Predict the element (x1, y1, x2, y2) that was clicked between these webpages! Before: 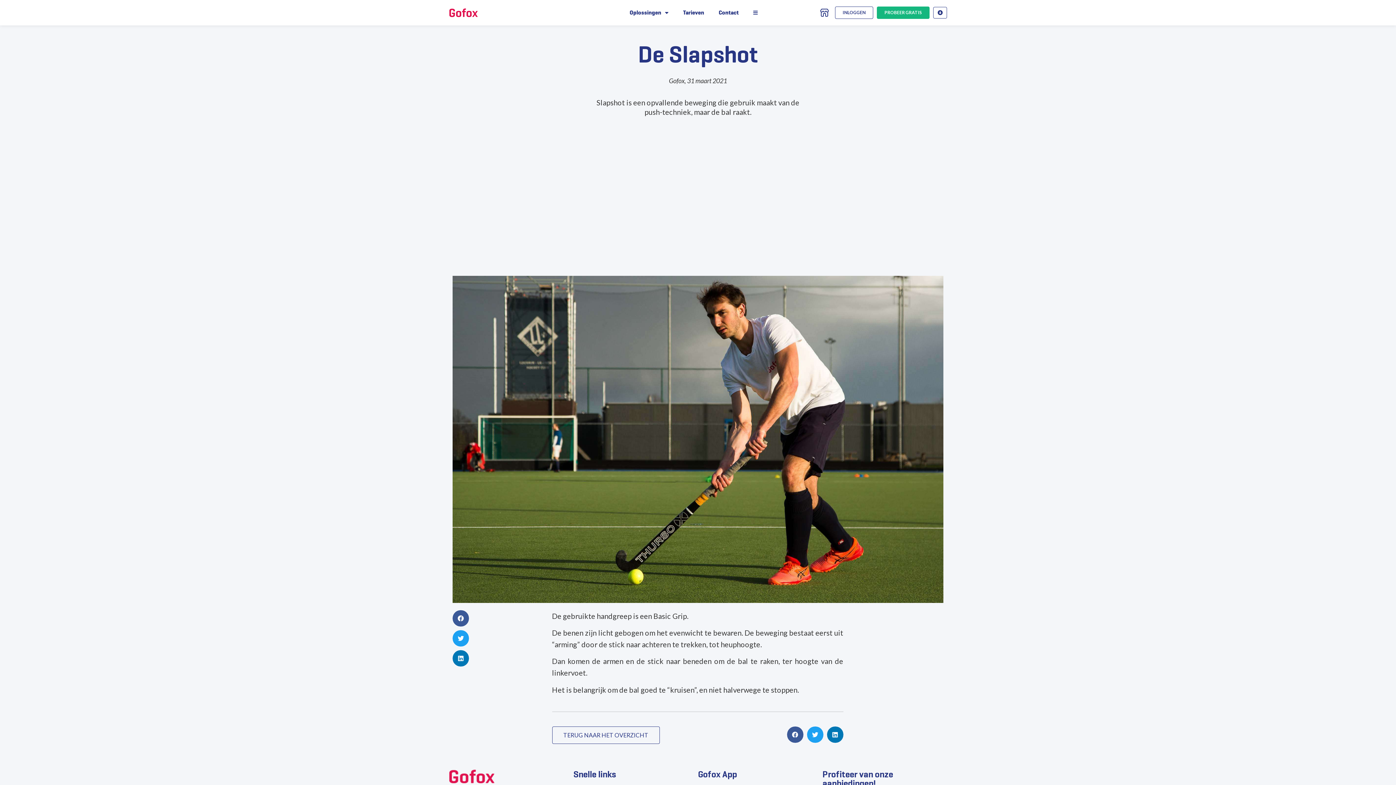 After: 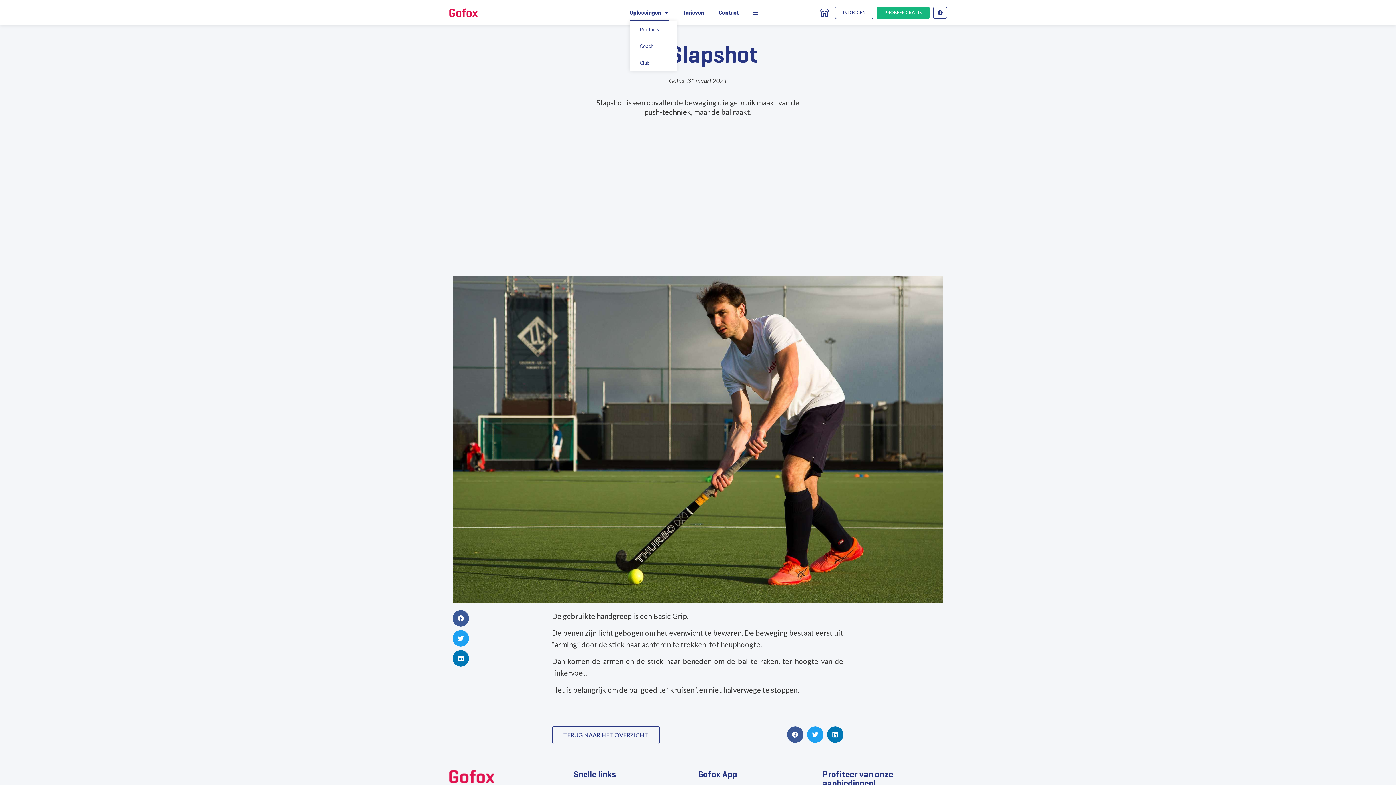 Action: bbox: (629, 4, 668, 21) label: Oplossingen